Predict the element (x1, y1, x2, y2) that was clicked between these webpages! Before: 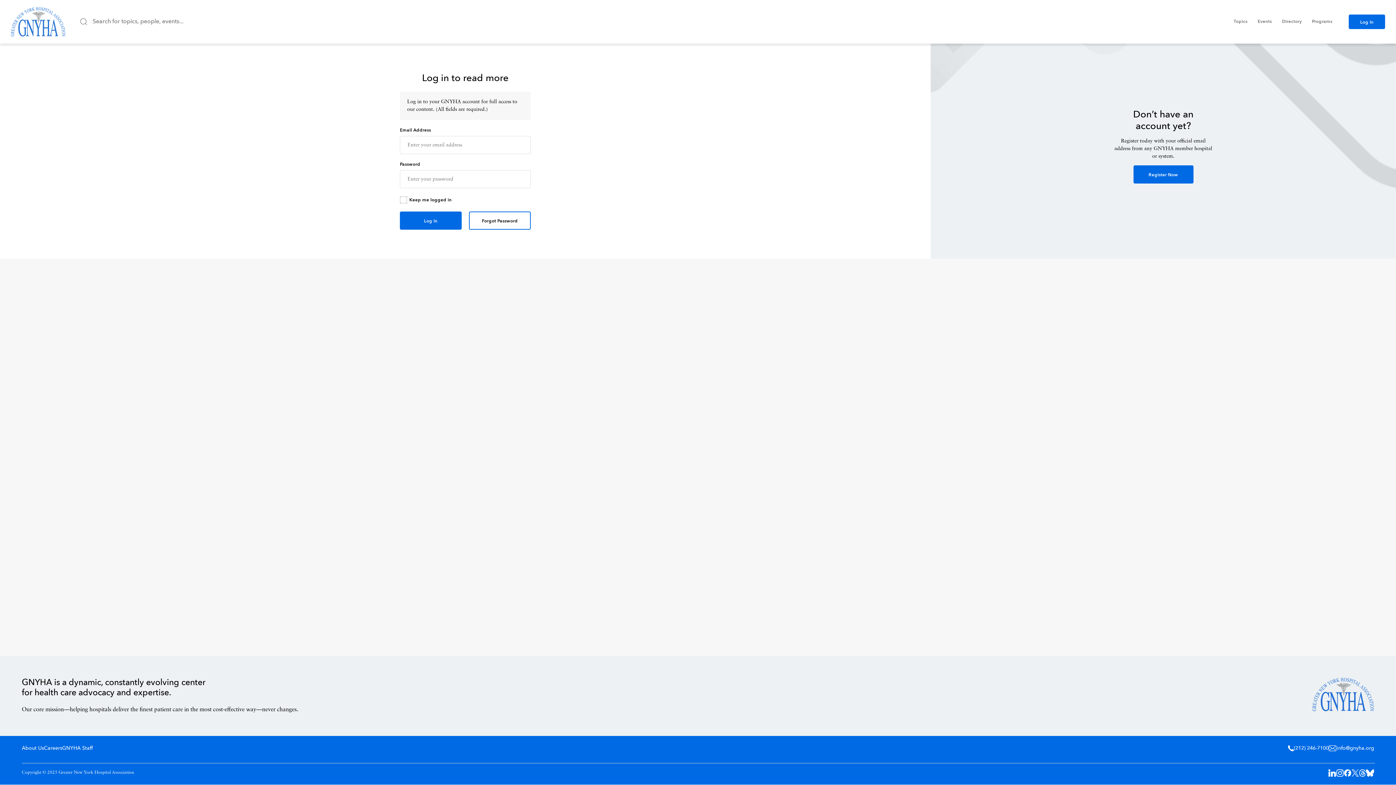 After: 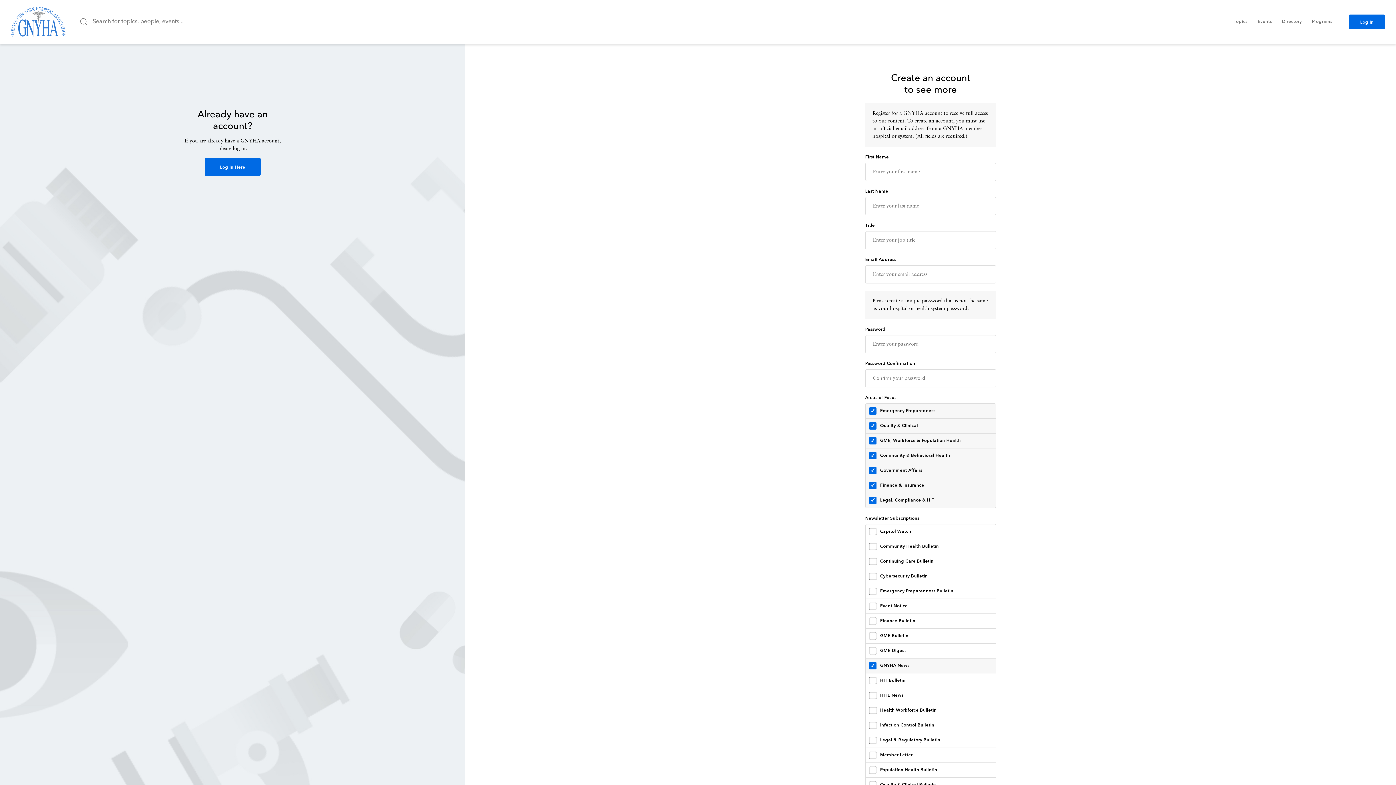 Action: bbox: (1133, 165, 1193, 183) label: Register Now